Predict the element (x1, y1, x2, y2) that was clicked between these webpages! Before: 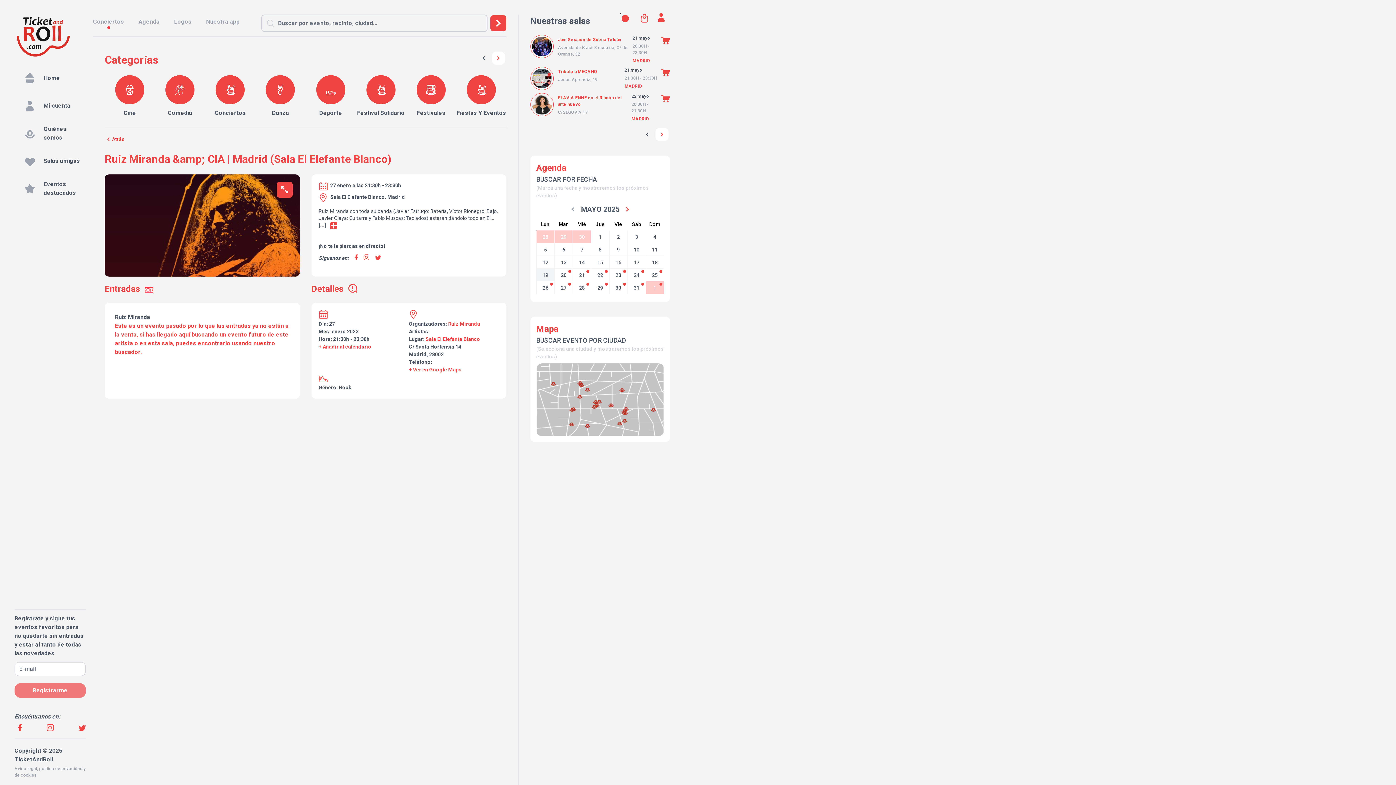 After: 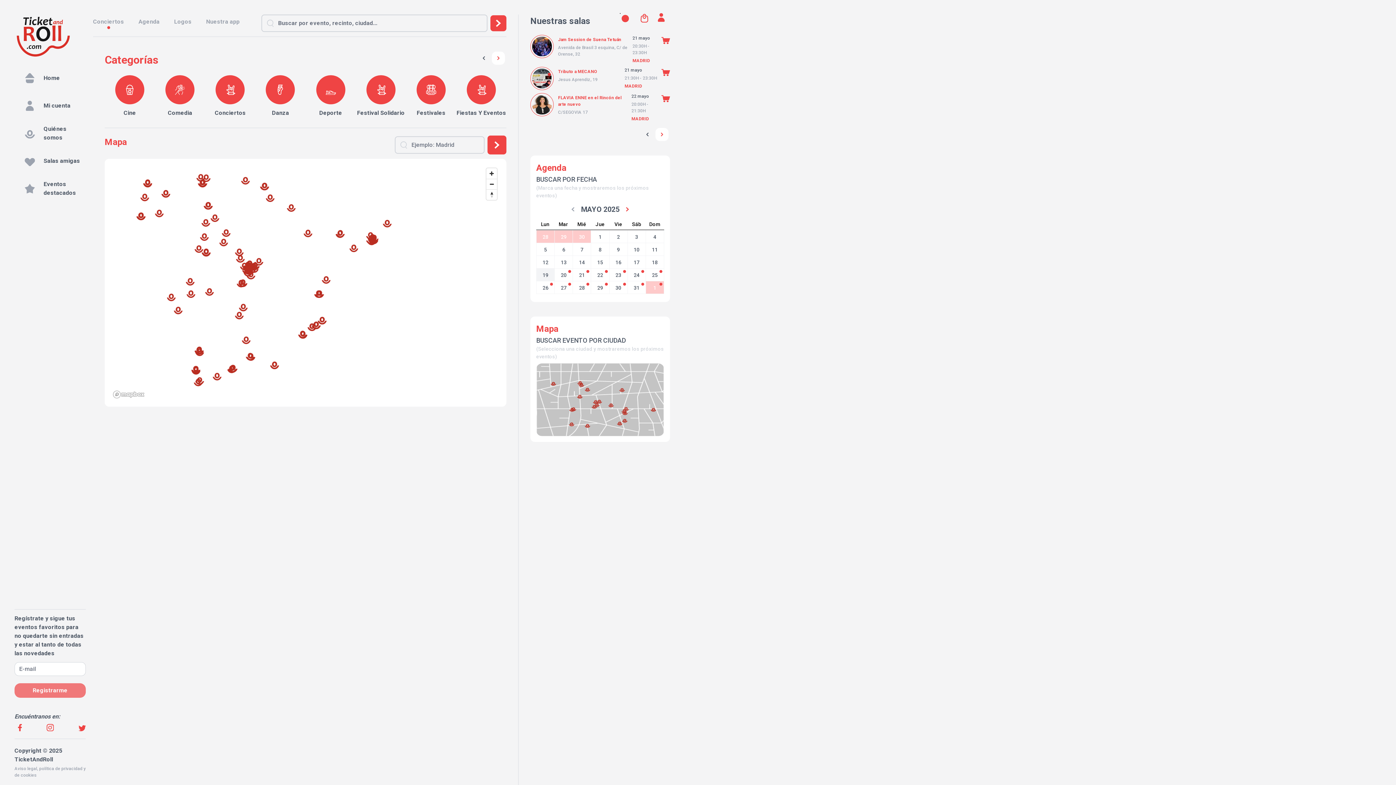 Action: bbox: (536, 322, 664, 436) label: Mapa
BUSCAR EVENTO POR CIUDAD

(Selecciona una ciudad y mostraremos los próximos eventos)